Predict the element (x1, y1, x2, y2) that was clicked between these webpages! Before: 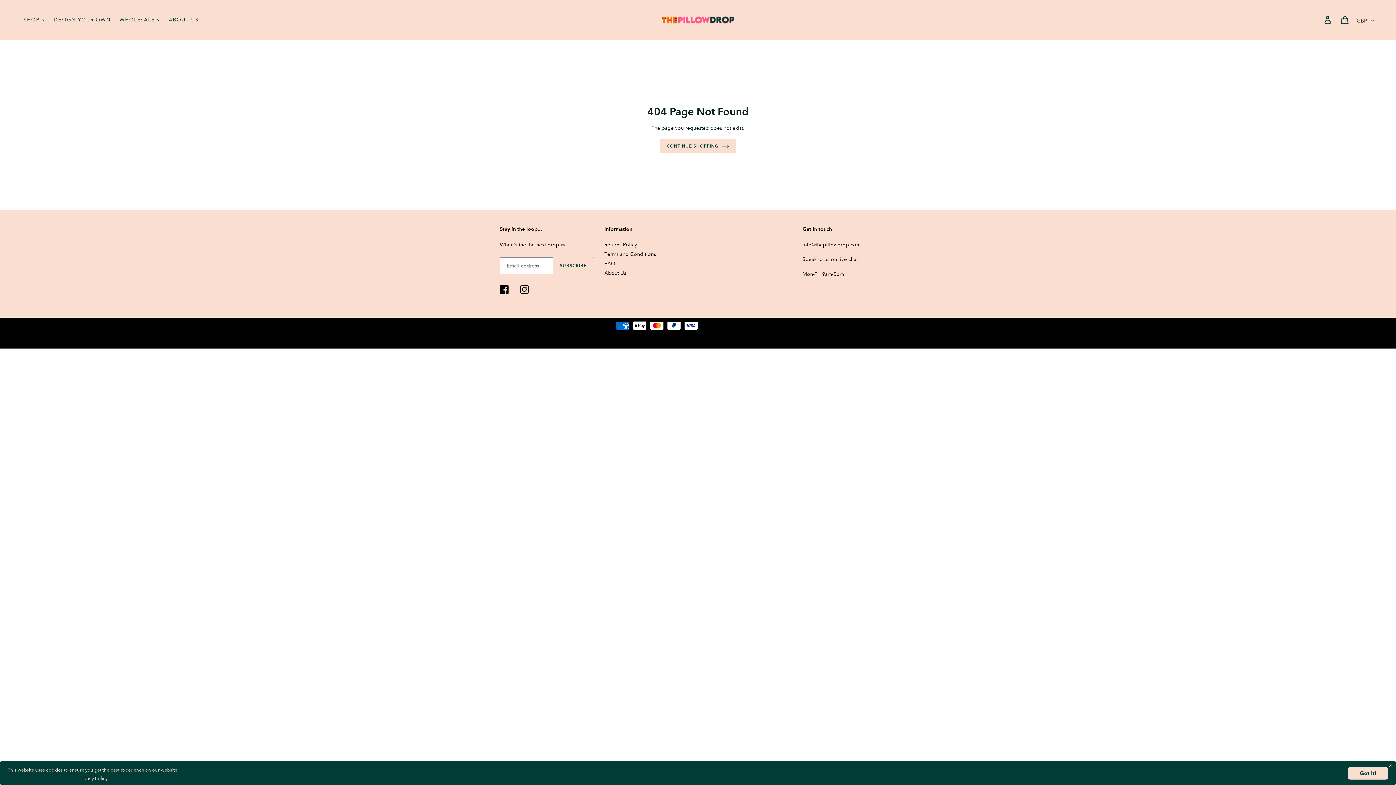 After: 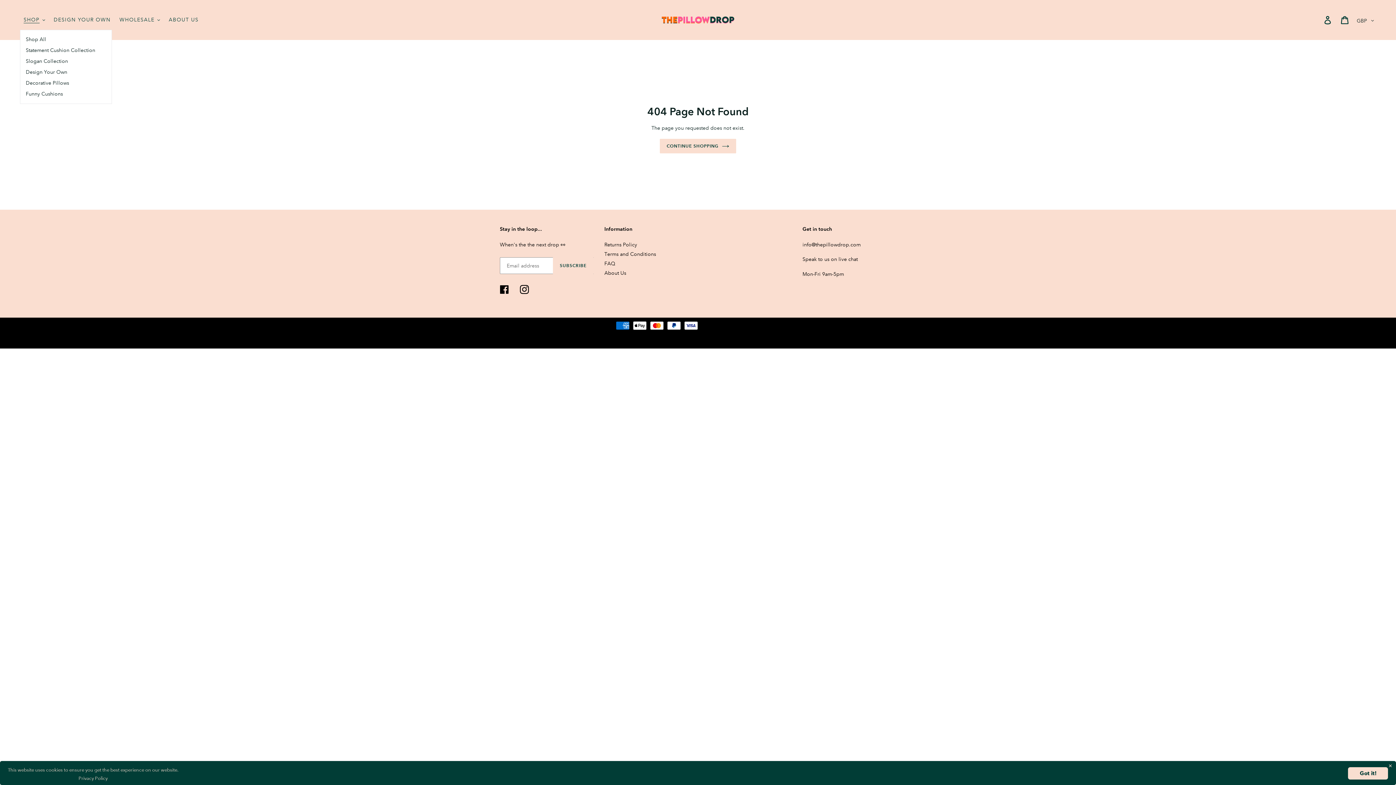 Action: label: SHOP bbox: (20, 14, 48, 24)